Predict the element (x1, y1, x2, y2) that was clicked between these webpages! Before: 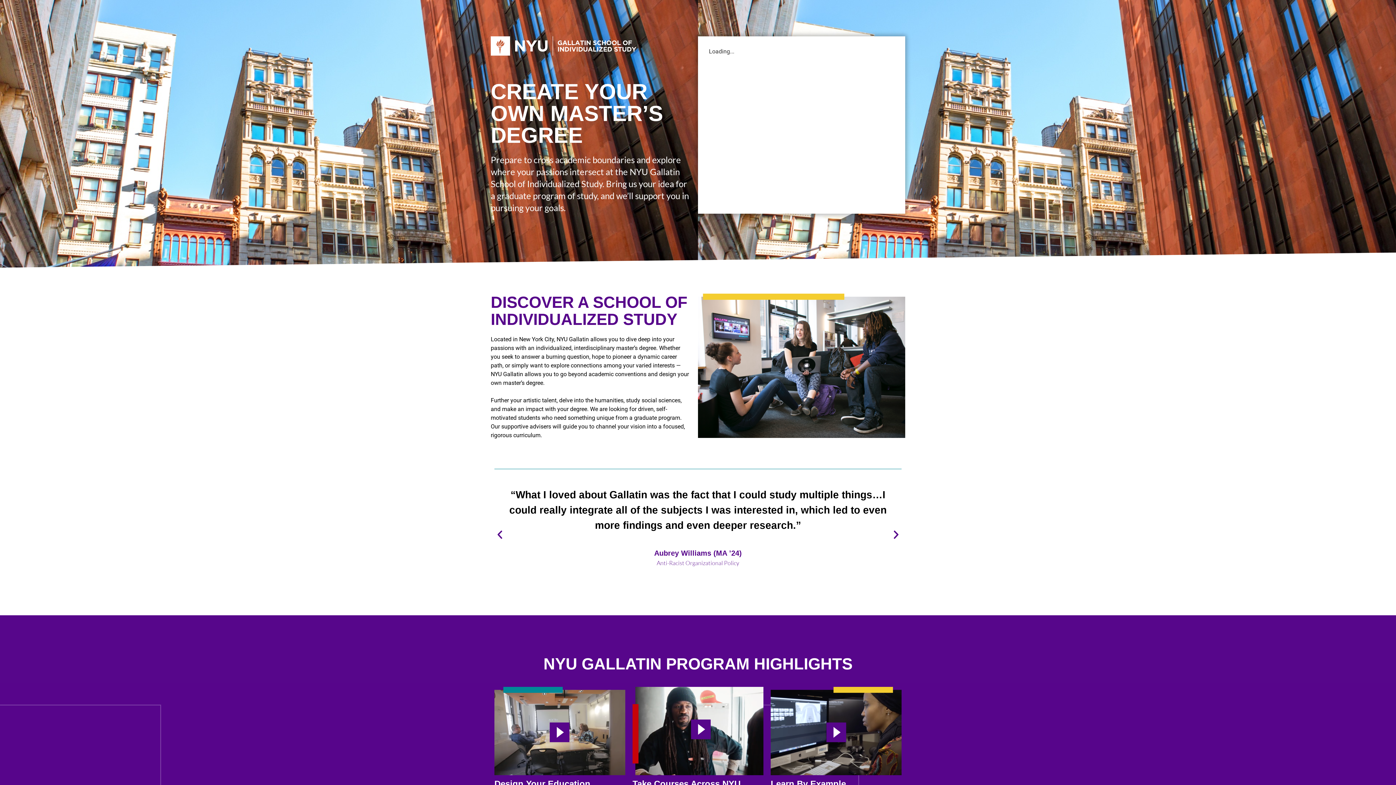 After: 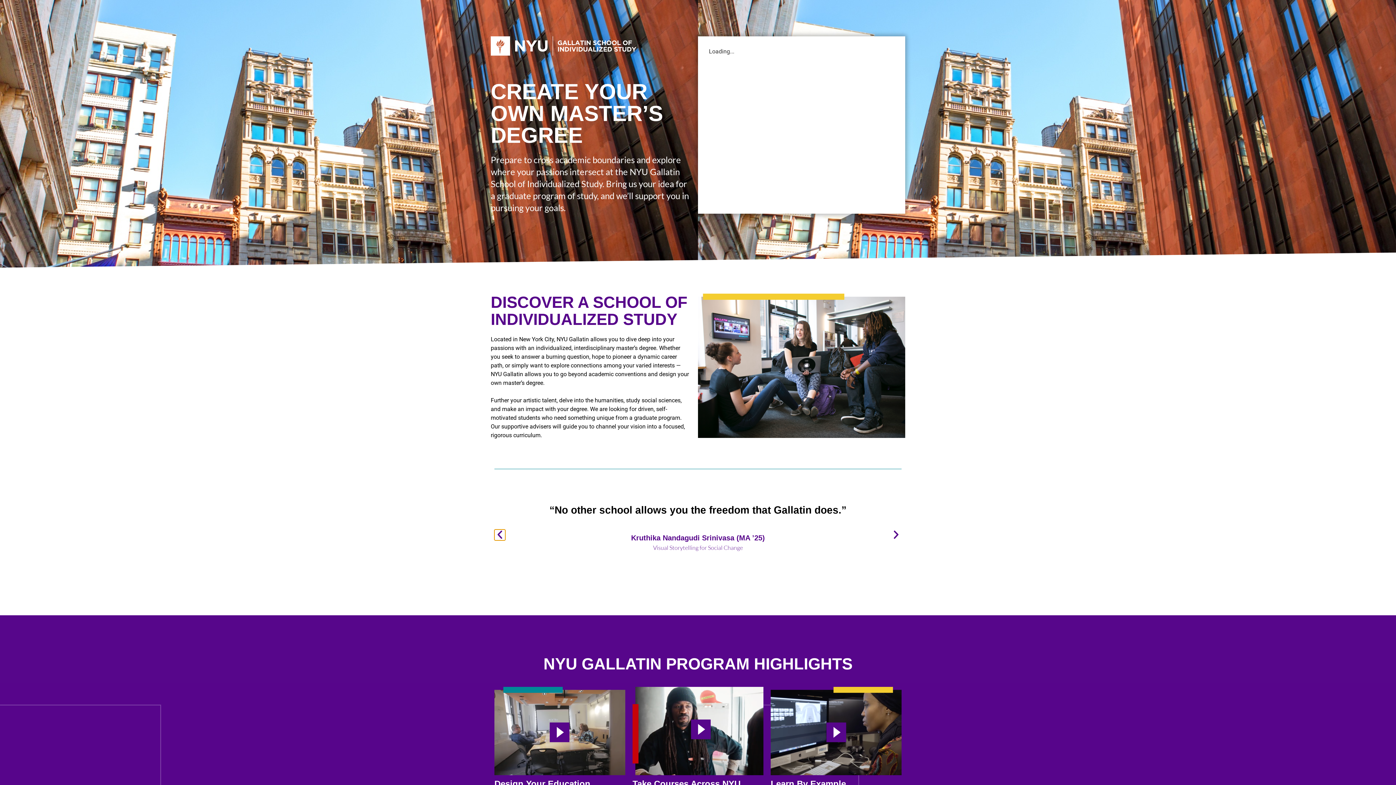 Action: bbox: (494, 529, 505, 540) label: Previous slide